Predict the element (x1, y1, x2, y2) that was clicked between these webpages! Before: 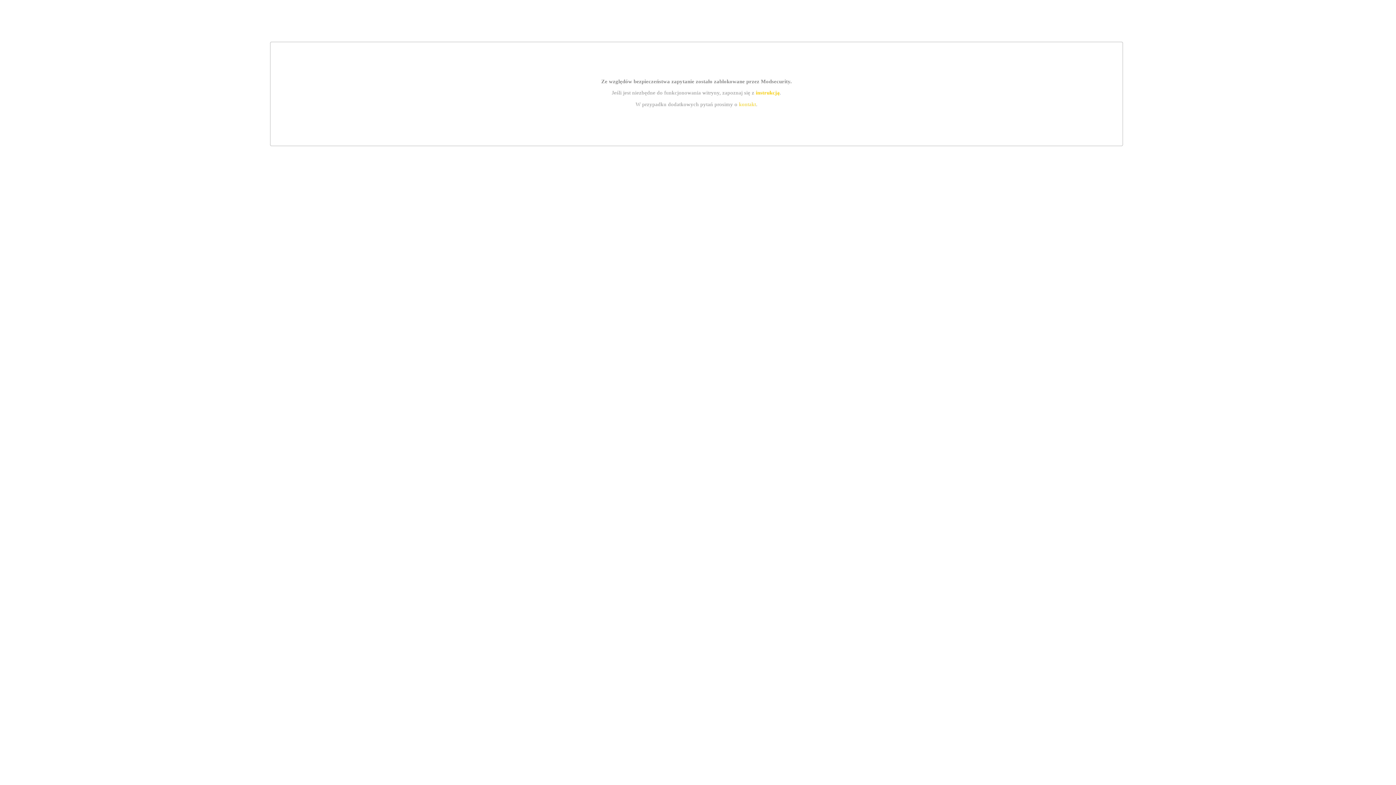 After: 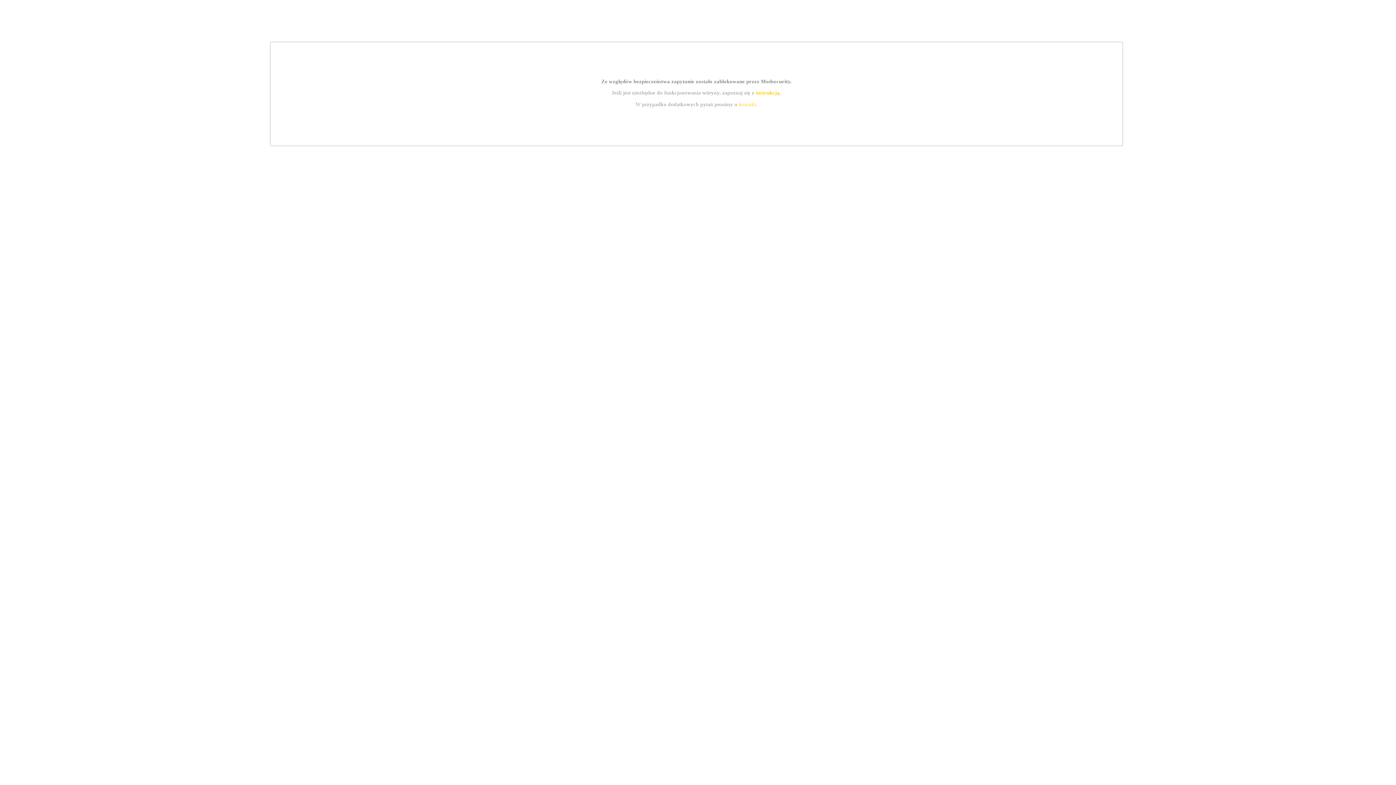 Action: bbox: (739, 101, 756, 107) label: kontakt